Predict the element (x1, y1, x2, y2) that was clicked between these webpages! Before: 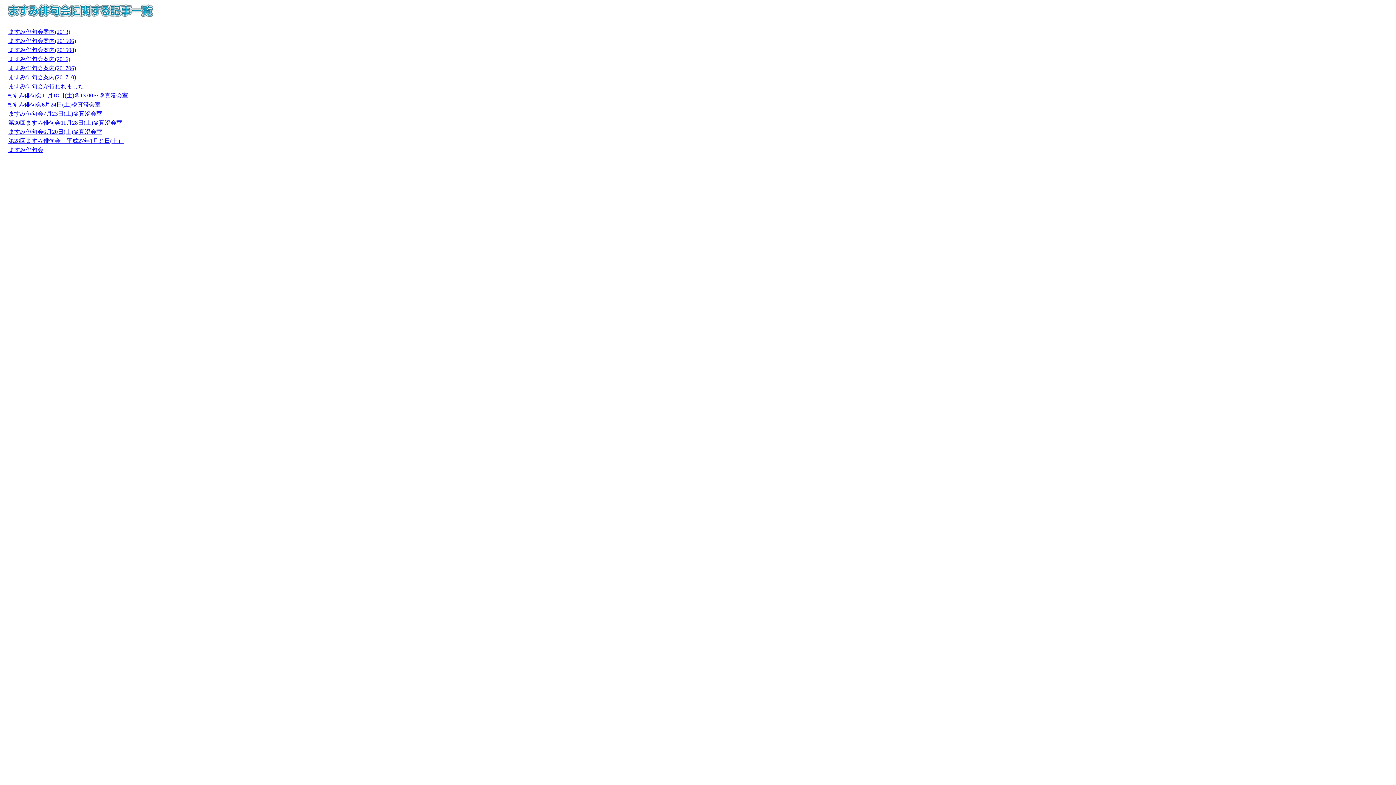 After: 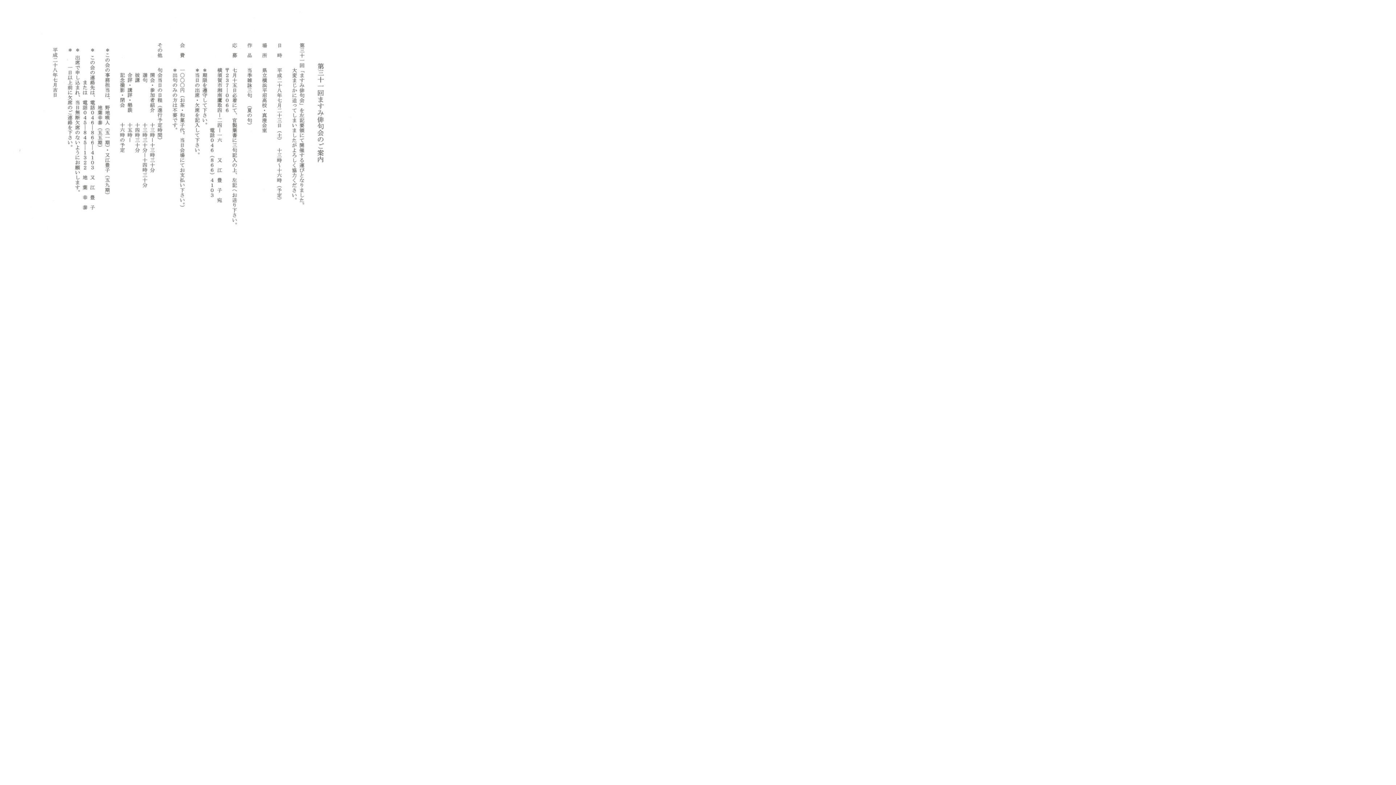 Action: bbox: (8, 110, 102, 116) label: ますみ俳句会7月23日(土)＠真澄会室